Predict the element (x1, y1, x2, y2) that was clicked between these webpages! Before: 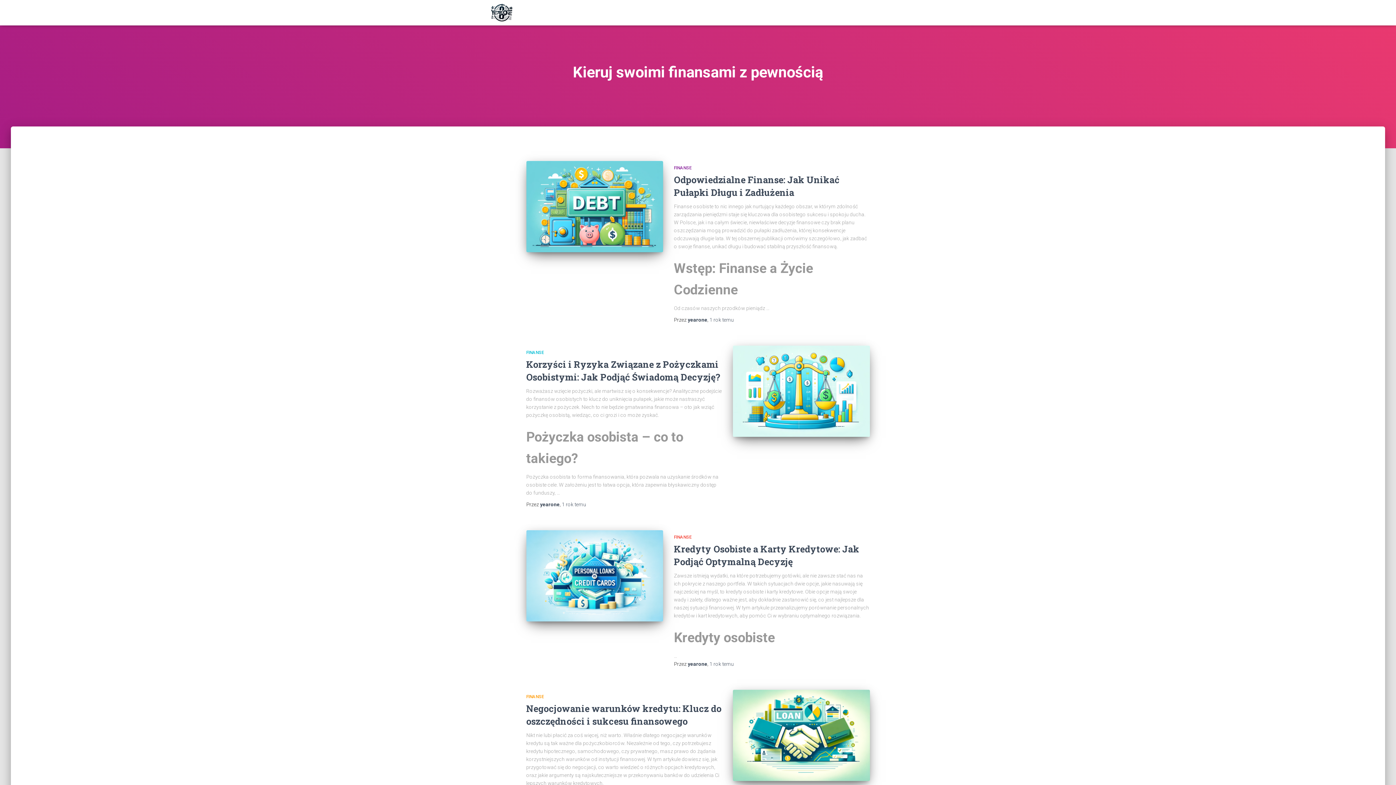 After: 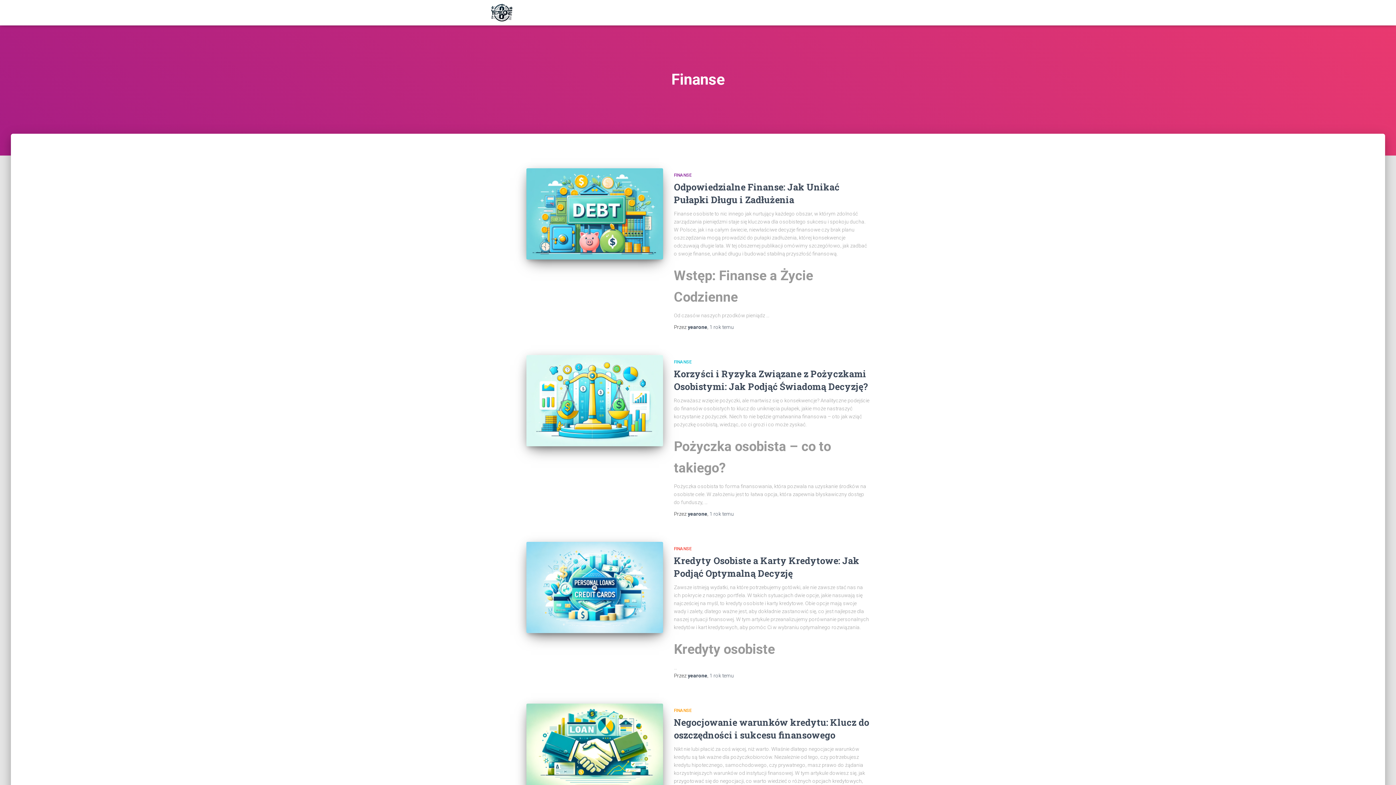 Action: bbox: (674, 165, 691, 170) label: FINANSE